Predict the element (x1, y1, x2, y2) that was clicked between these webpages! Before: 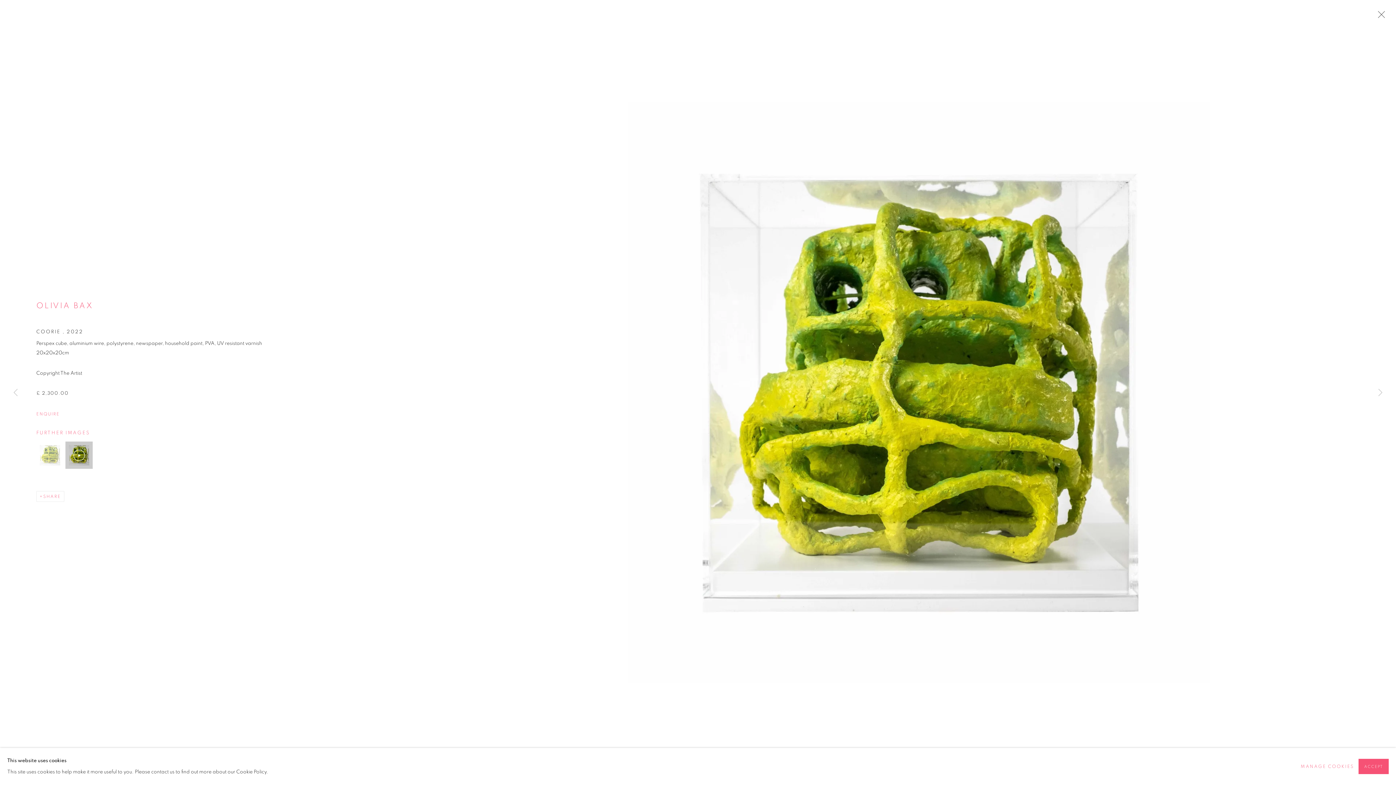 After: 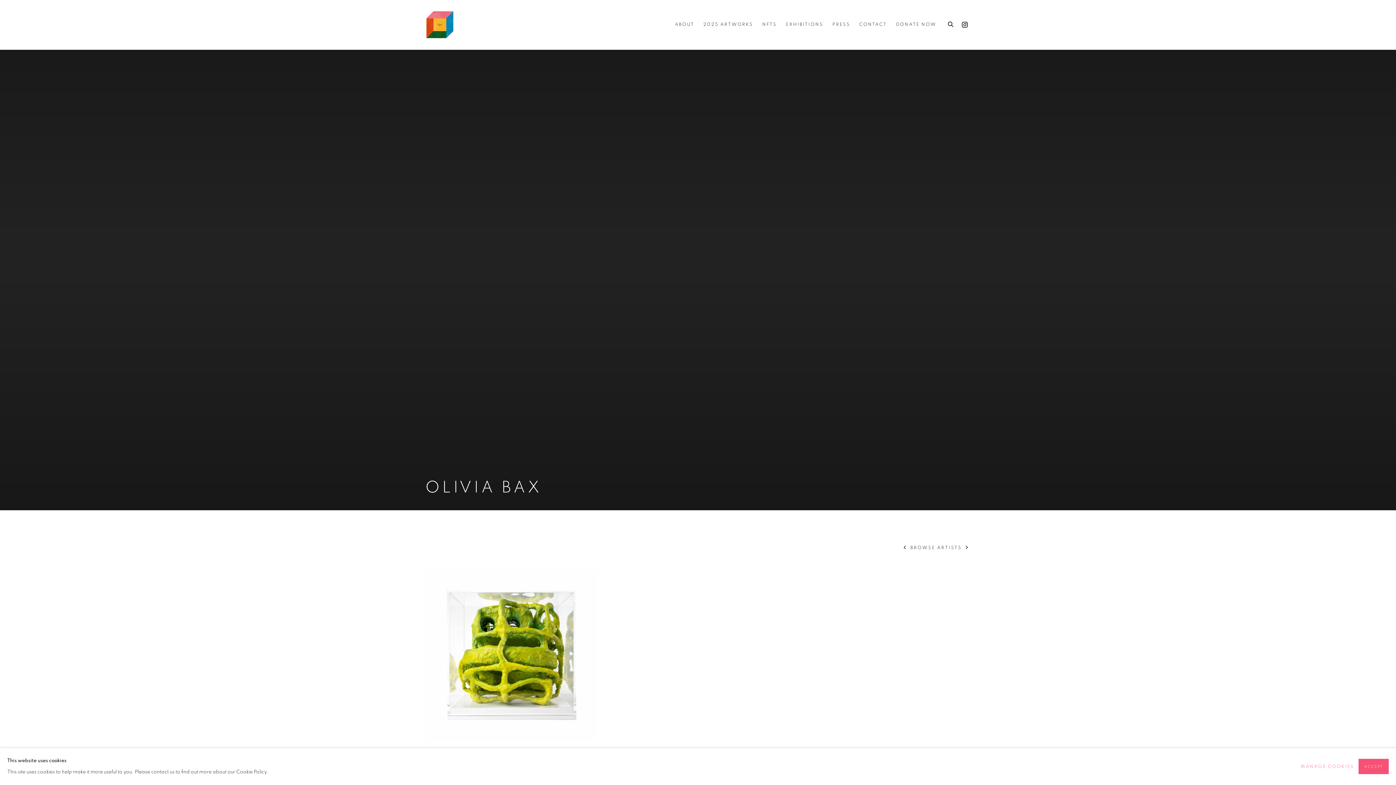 Action: label: OLIVIA BAX bbox: (36, 301, 93, 309)